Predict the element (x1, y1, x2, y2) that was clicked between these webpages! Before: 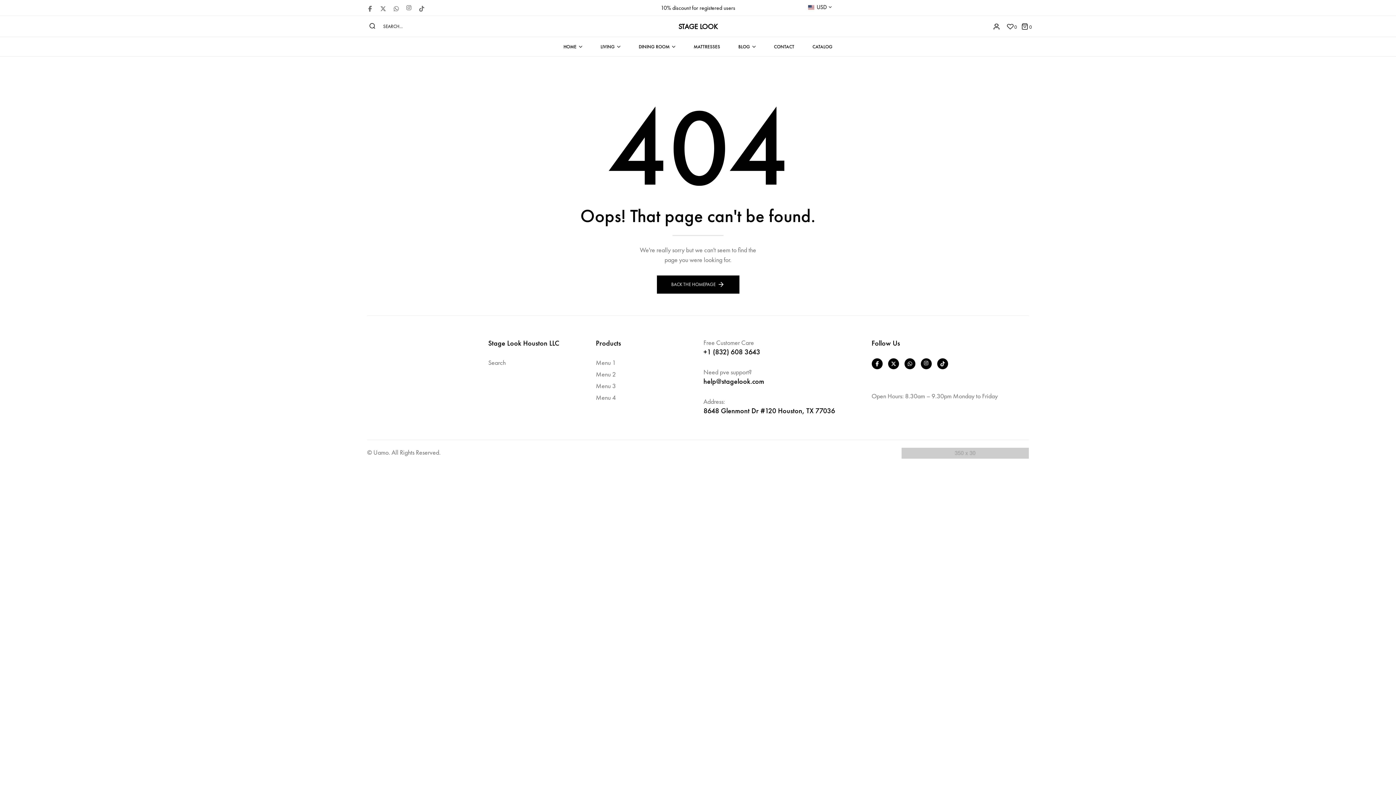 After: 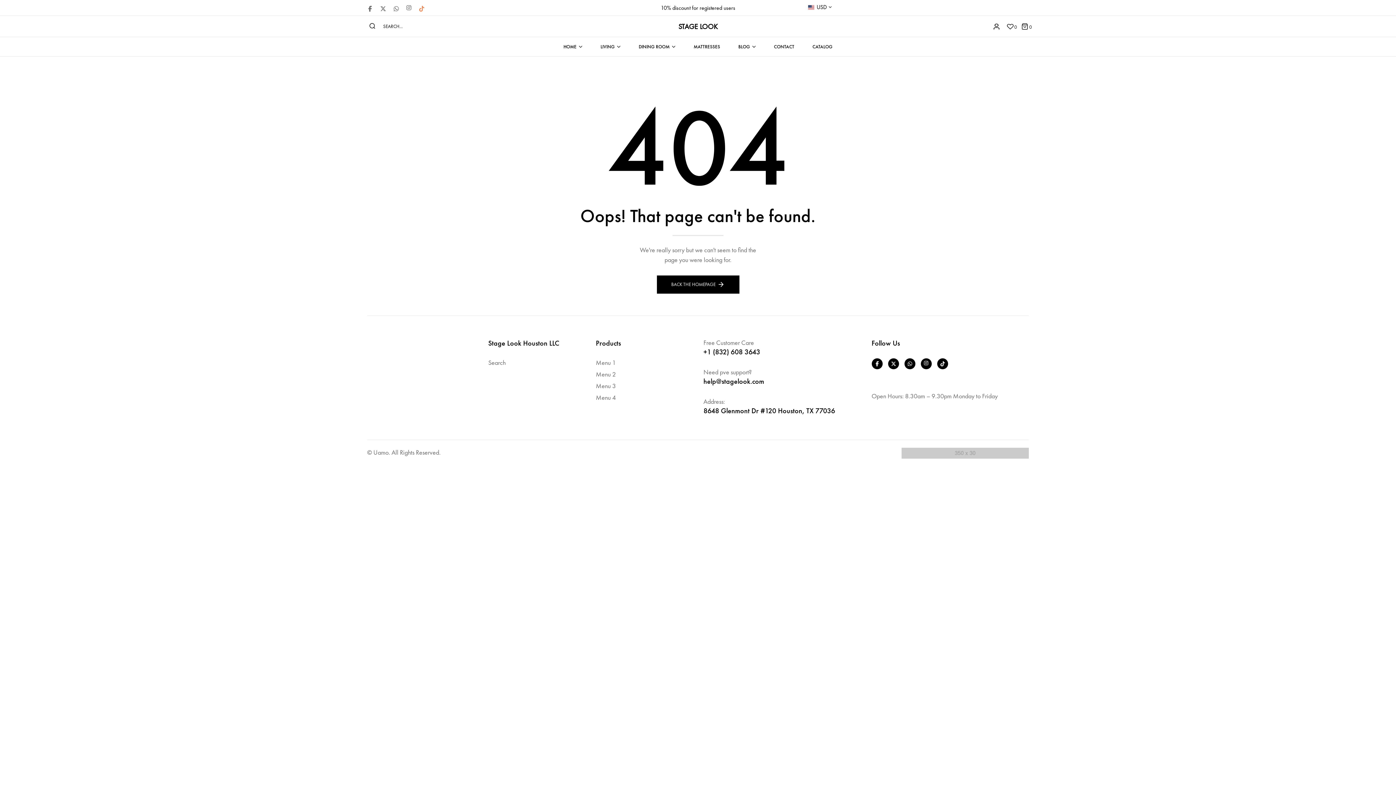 Action: bbox: (418, 4, 424, 11)